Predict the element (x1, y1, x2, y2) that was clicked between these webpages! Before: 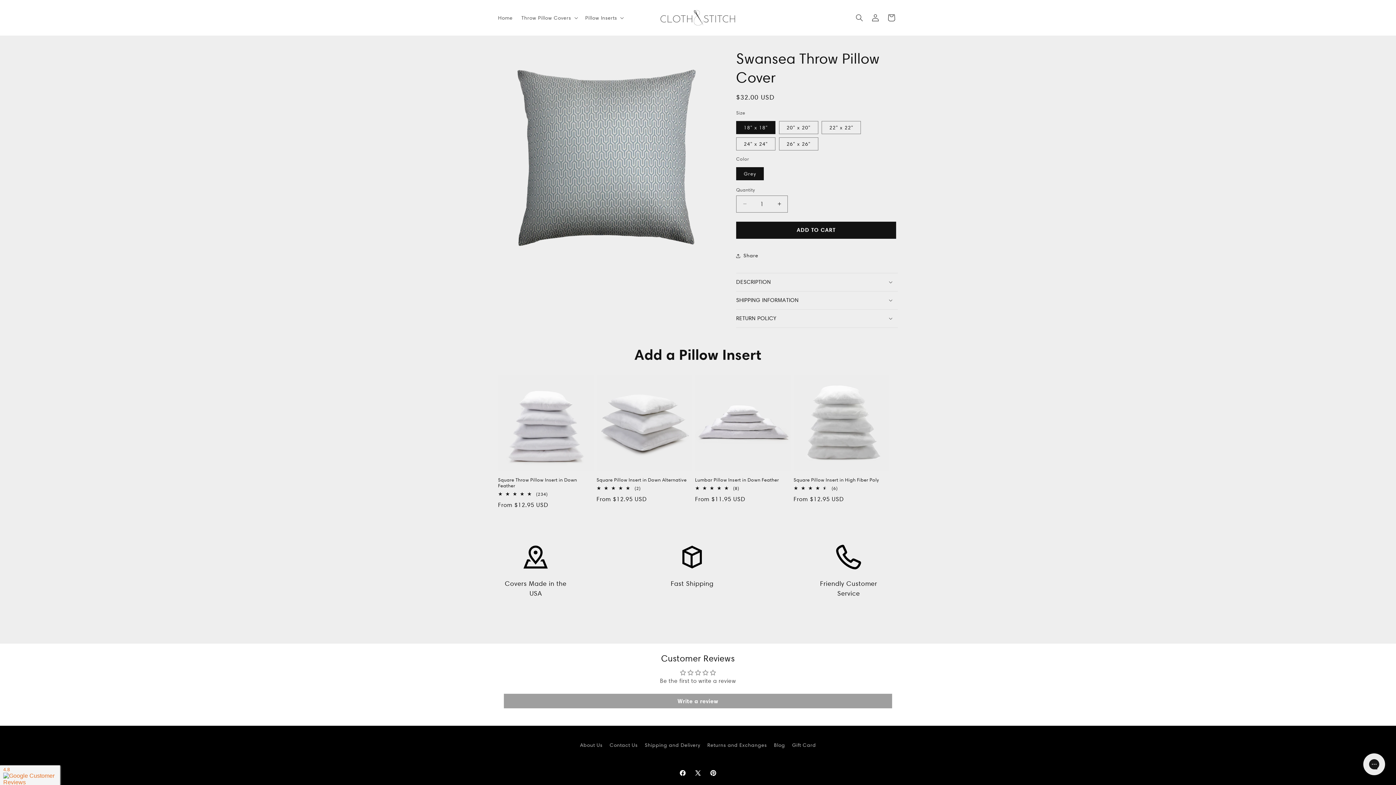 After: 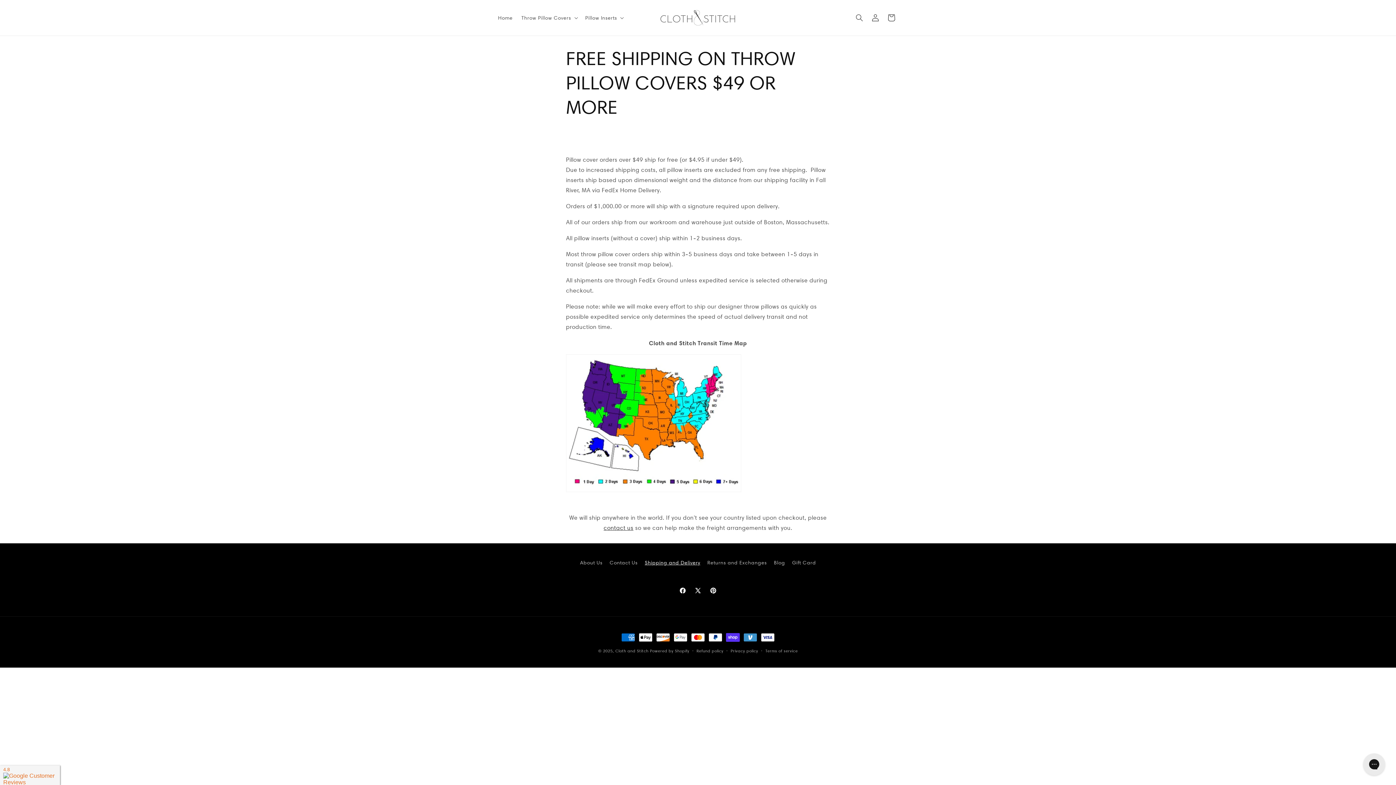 Action: label: Shipping and Delivery bbox: (644, 739, 700, 751)